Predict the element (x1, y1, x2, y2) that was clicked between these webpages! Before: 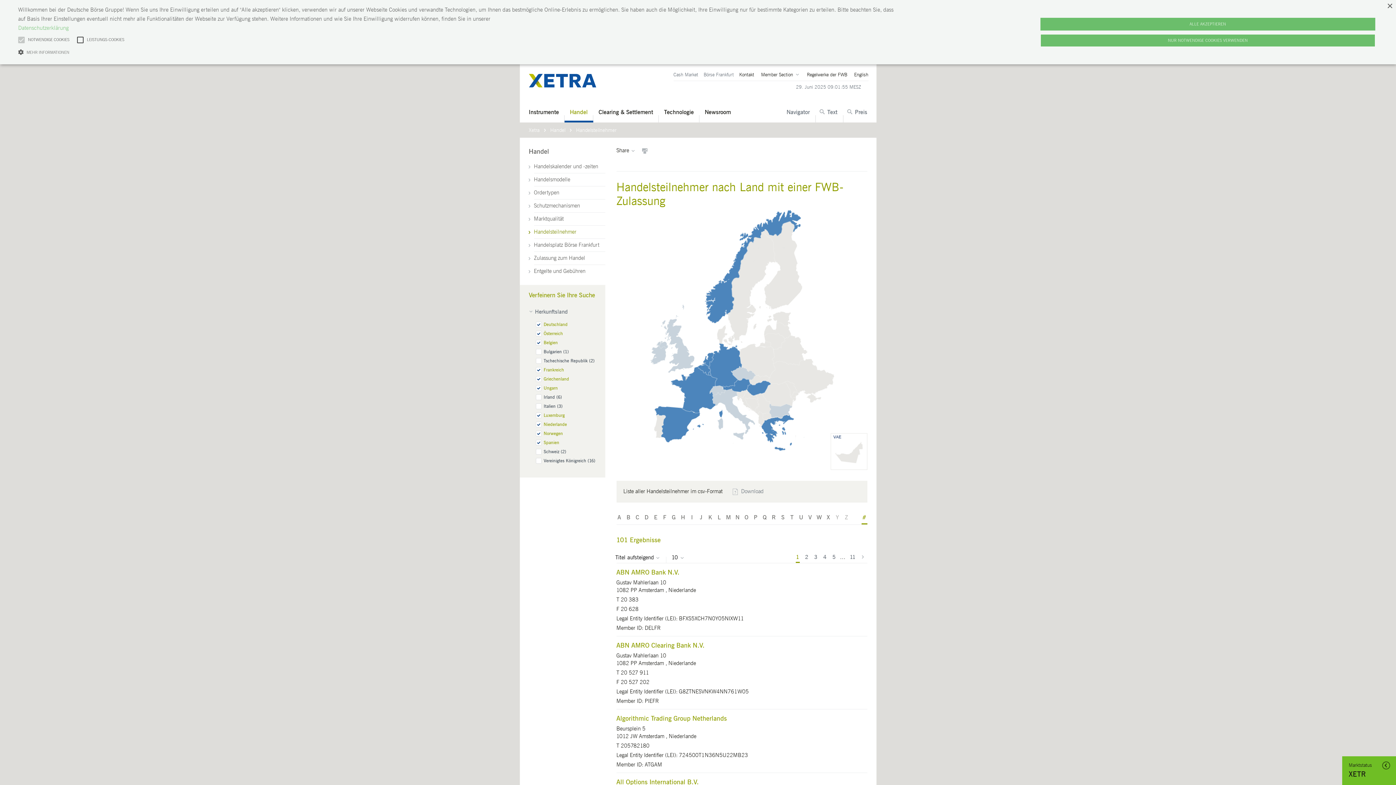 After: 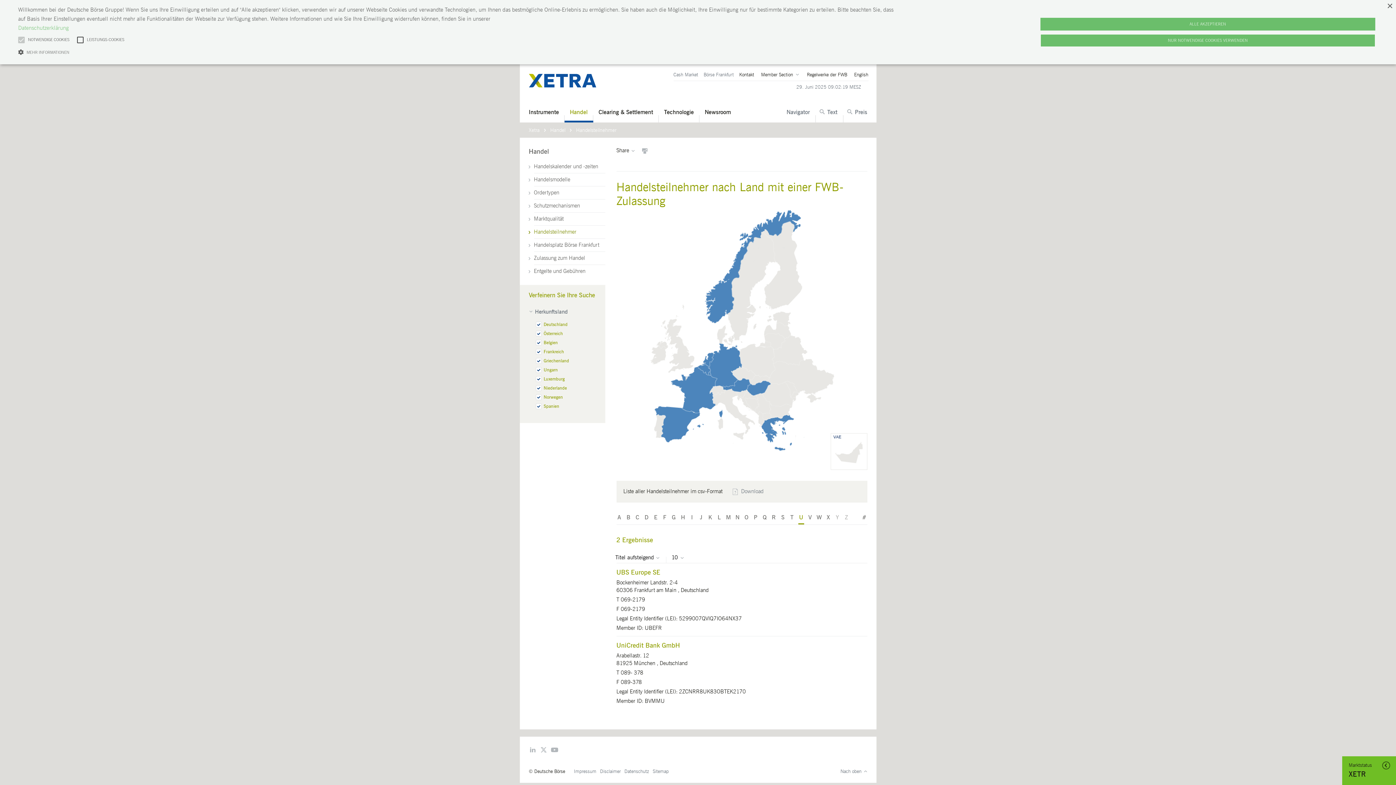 Action: bbox: (798, 513, 804, 524) label: U